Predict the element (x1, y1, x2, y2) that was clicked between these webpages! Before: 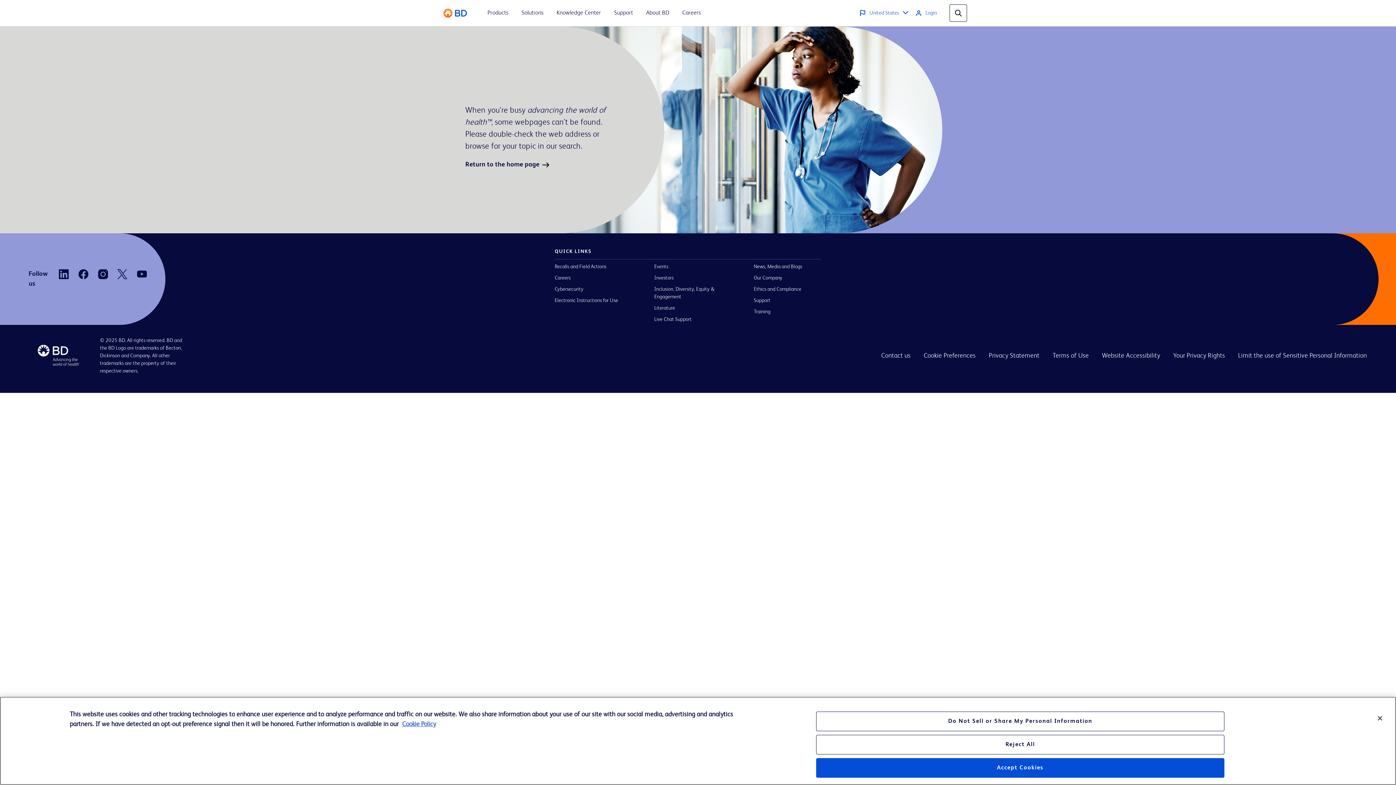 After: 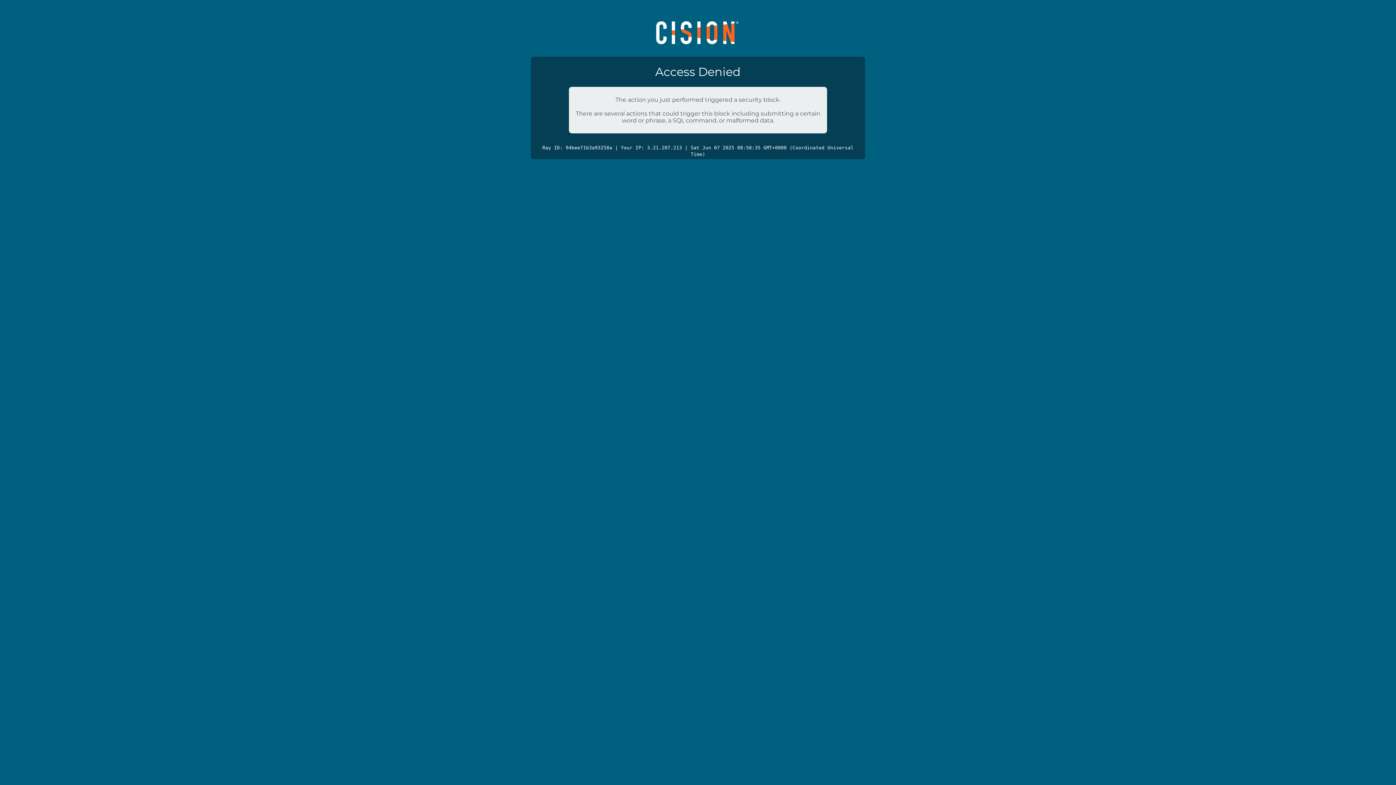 Action: bbox: (754, 263, 821, 270) label: News, Media and Blogs